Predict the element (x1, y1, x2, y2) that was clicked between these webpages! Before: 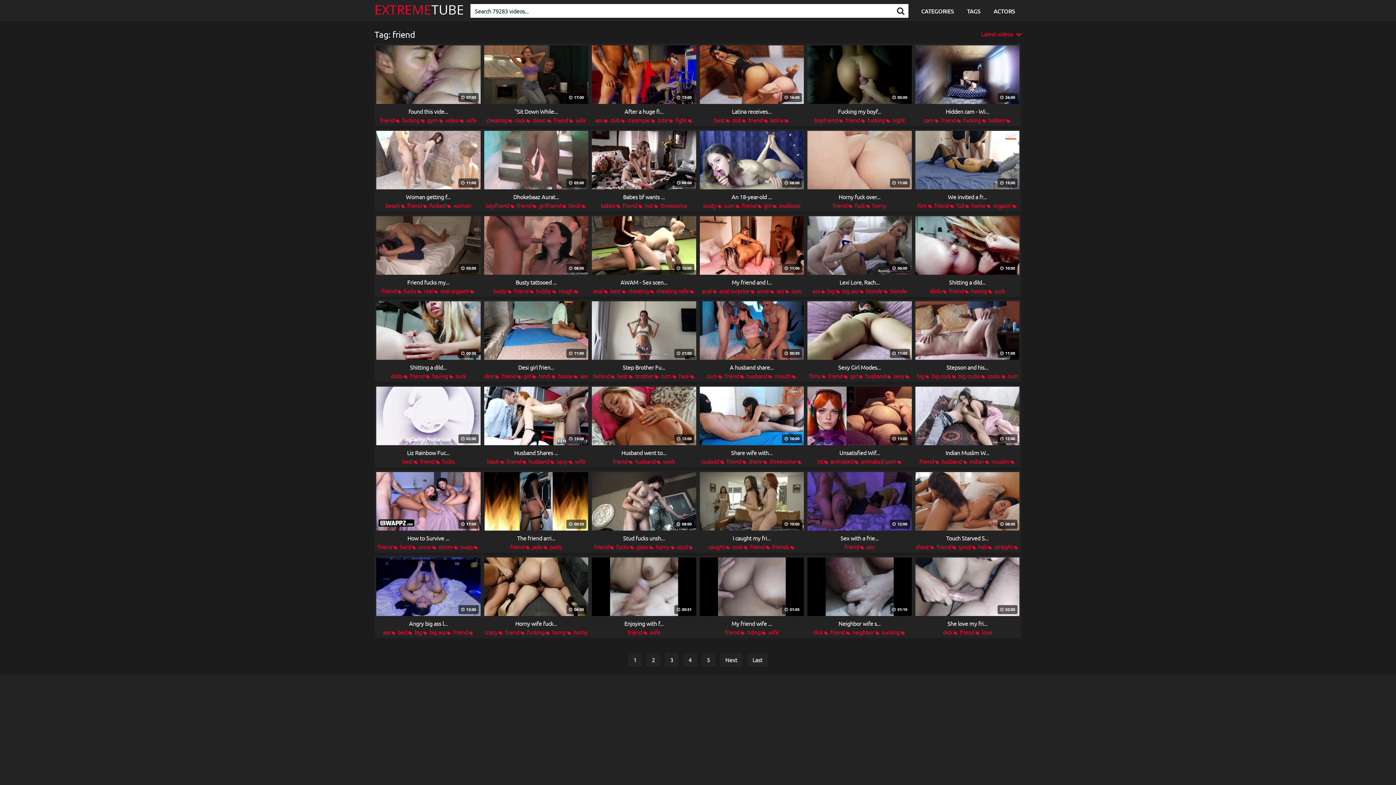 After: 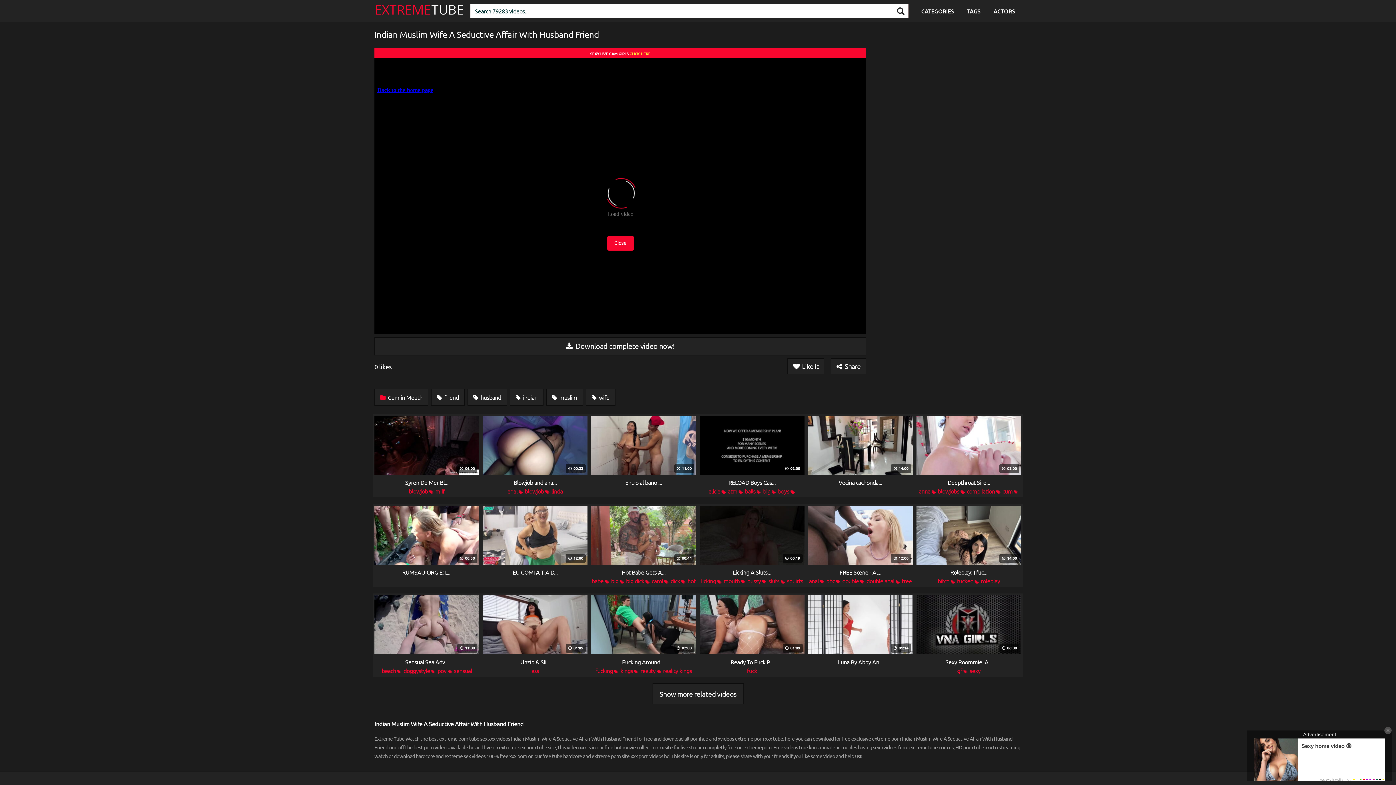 Action: label:  12:00 bbox: (915, 386, 1019, 445)